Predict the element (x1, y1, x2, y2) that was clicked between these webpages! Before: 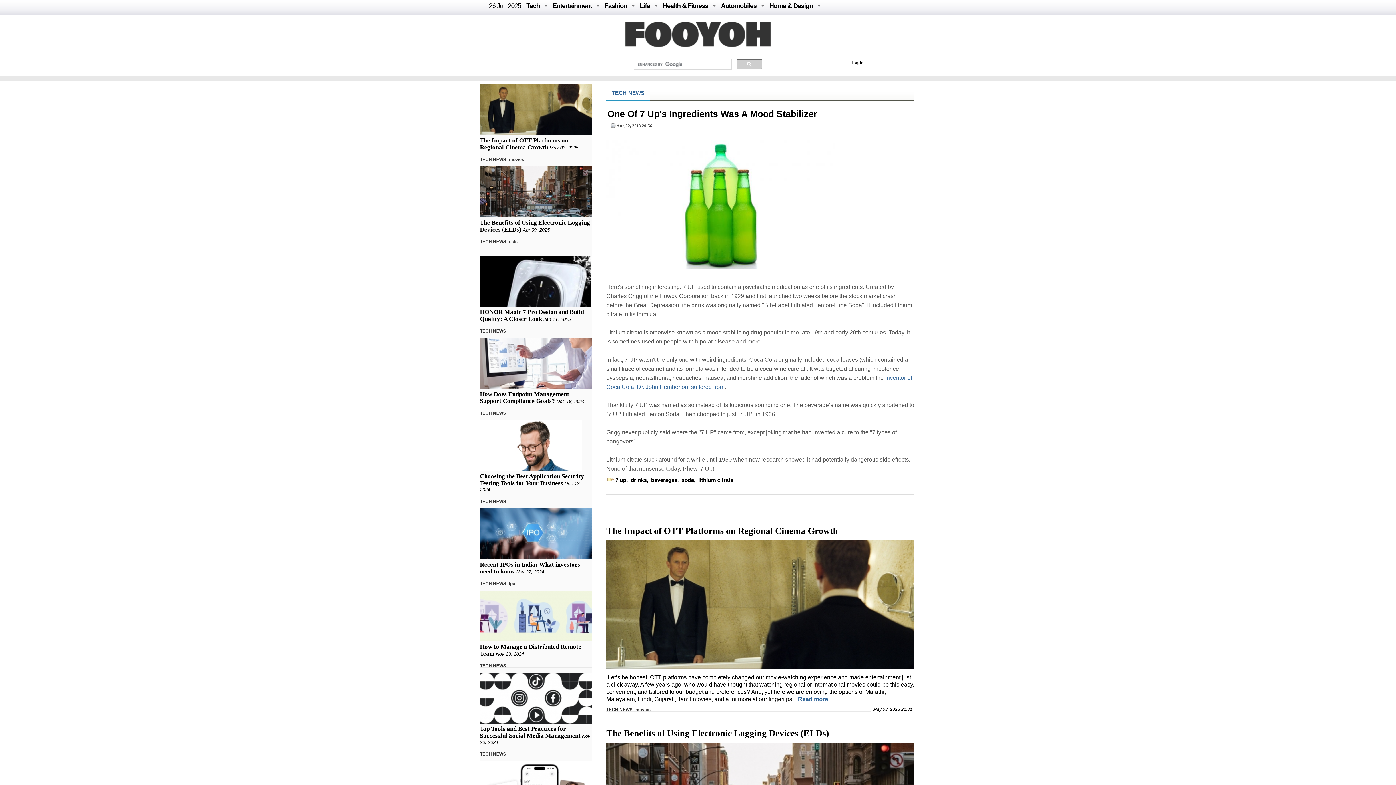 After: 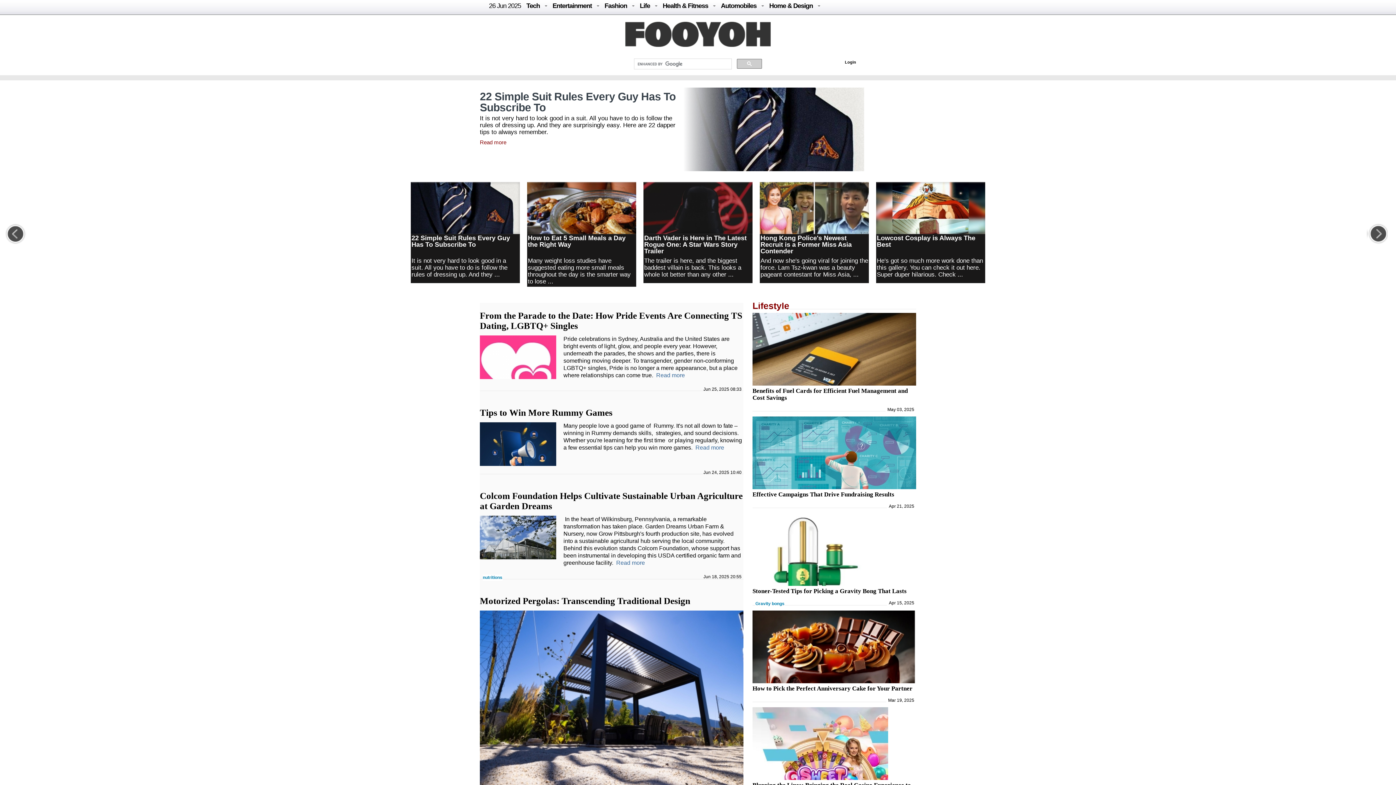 Action: bbox: (640, 2, 650, 9) label: Life